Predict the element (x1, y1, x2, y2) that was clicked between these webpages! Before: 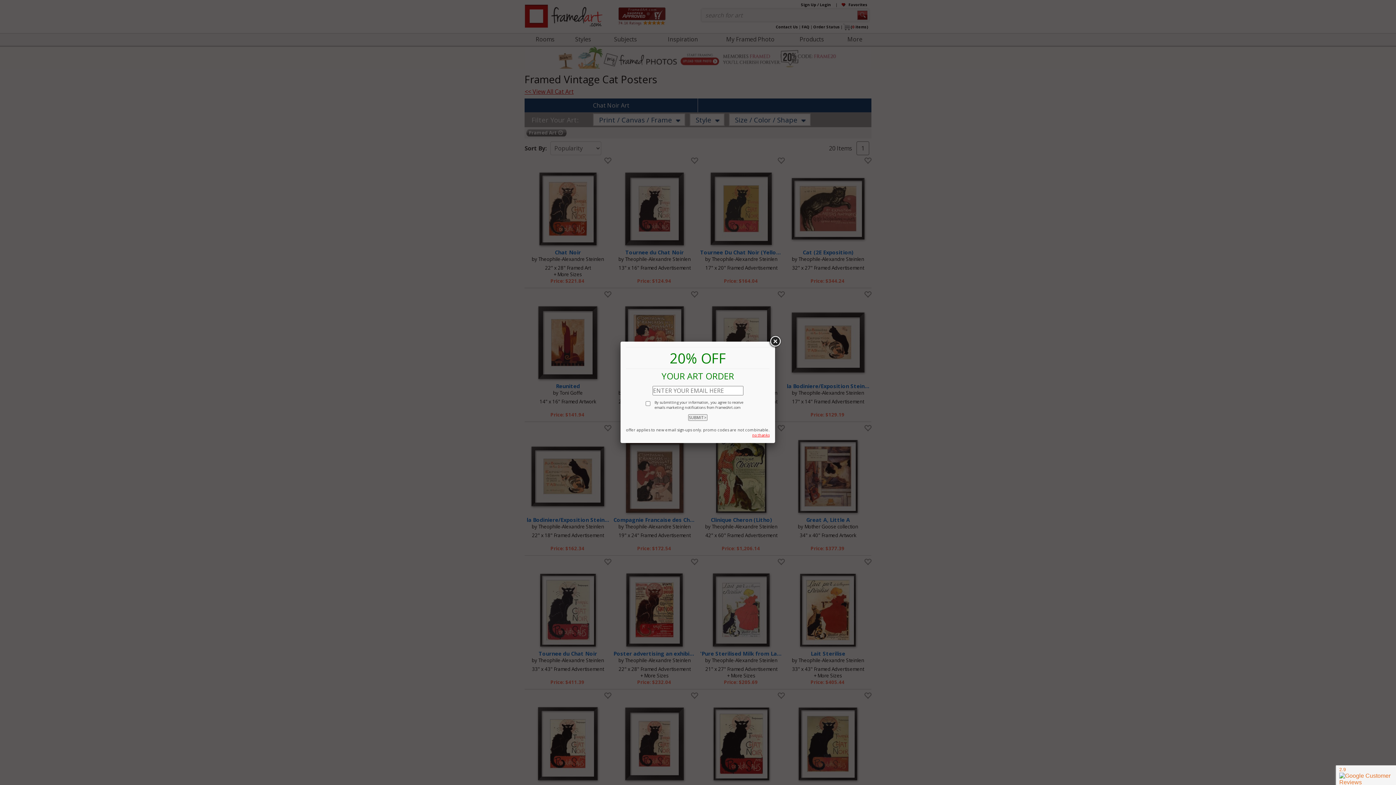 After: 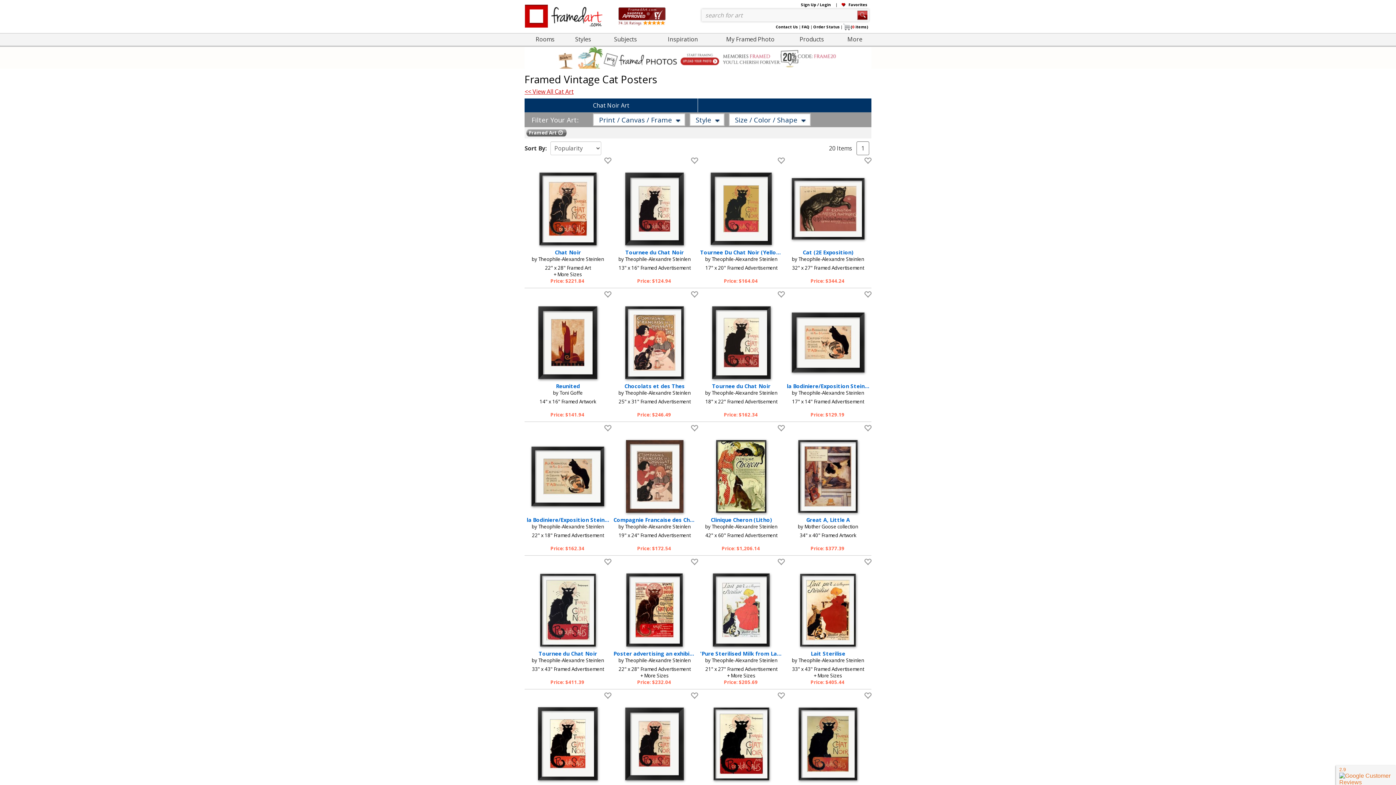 Action: bbox: (768, 335, 781, 348)